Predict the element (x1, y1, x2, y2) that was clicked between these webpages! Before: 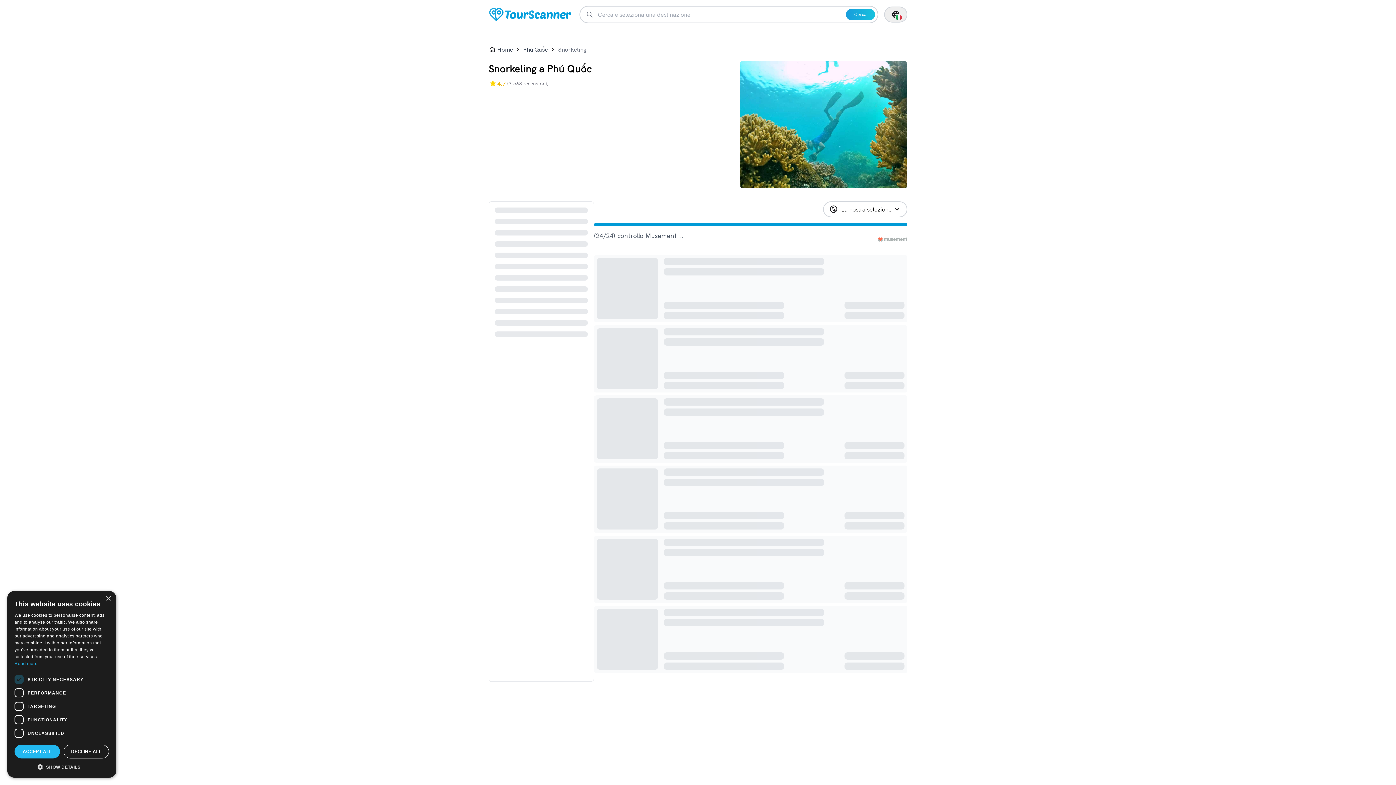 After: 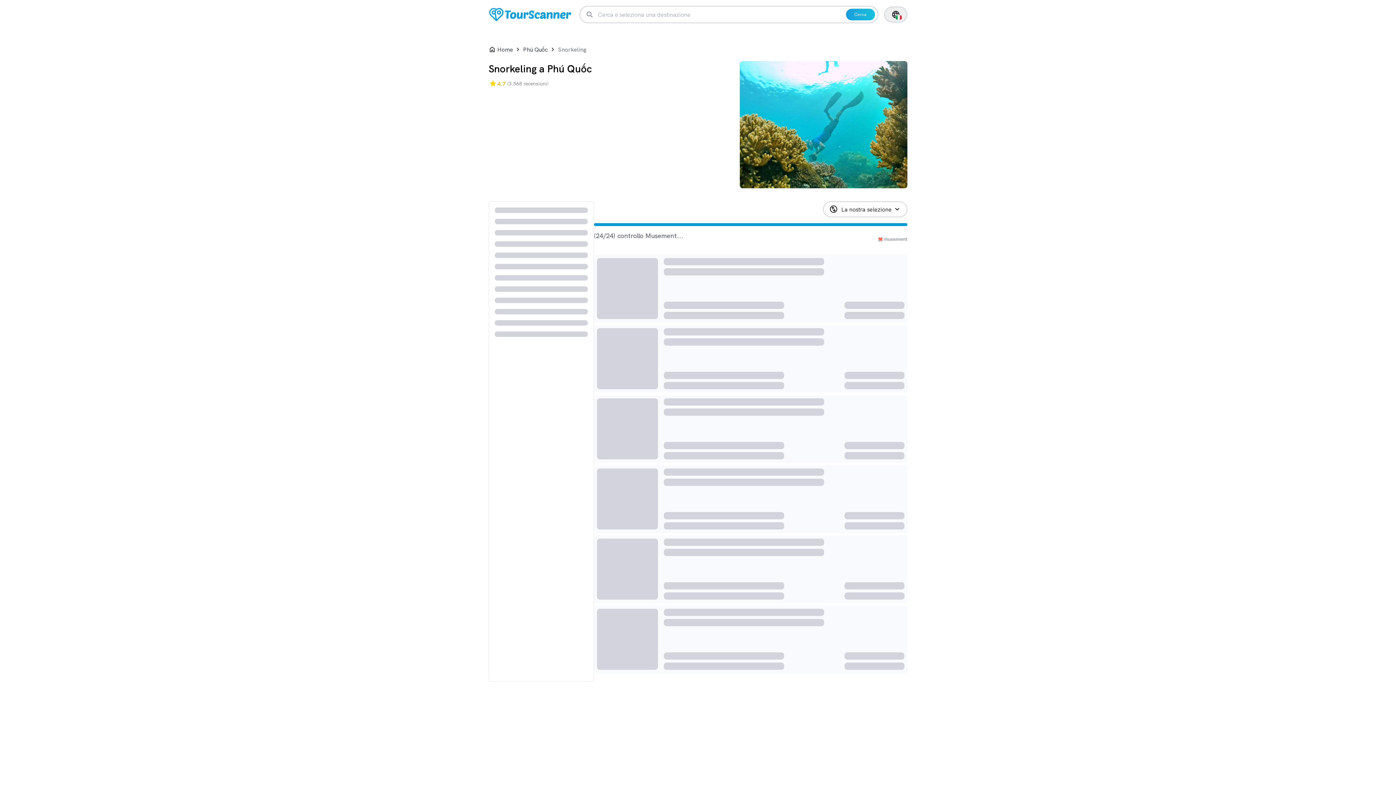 Action: label: Close bbox: (105, 596, 110, 601)